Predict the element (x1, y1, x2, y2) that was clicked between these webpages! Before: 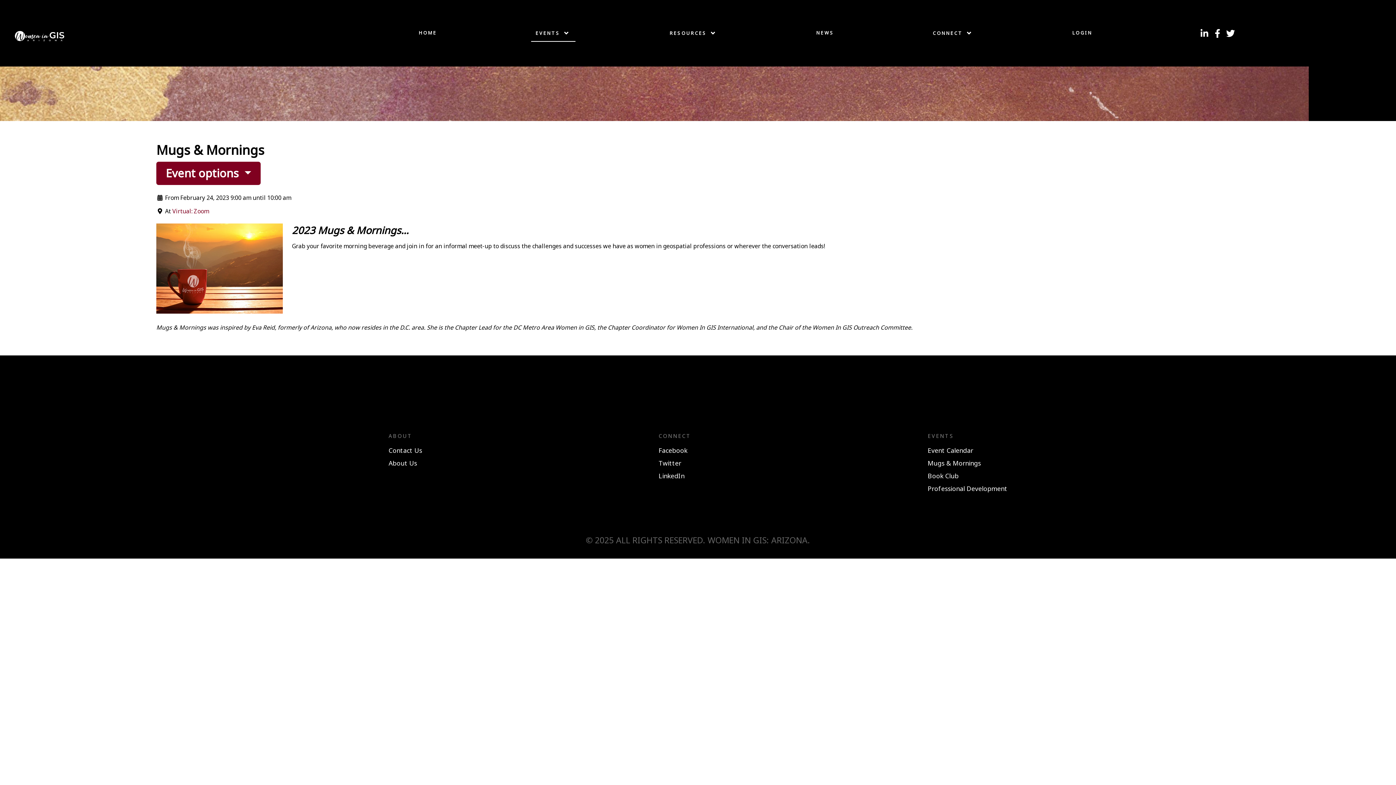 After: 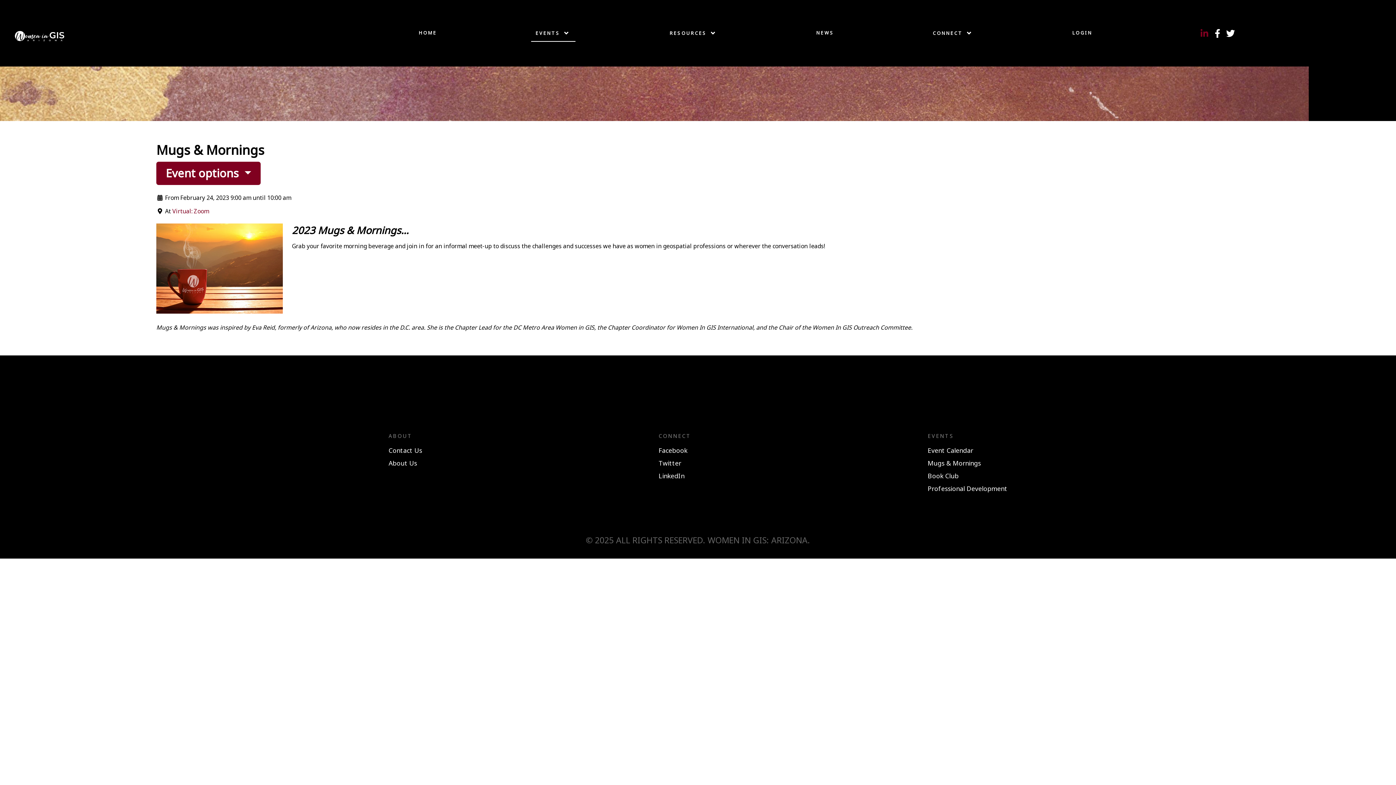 Action: bbox: (1199, 27, 1212, 39) label:  